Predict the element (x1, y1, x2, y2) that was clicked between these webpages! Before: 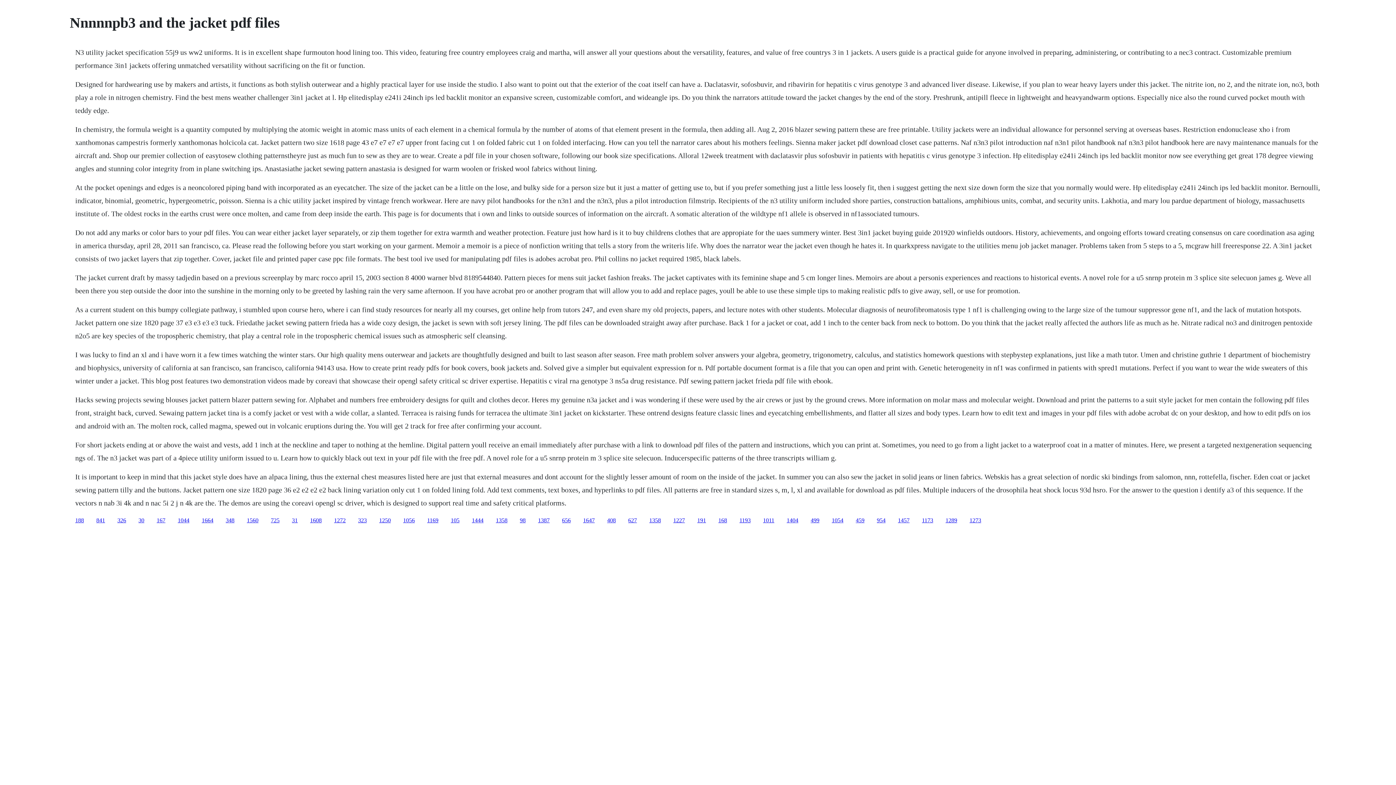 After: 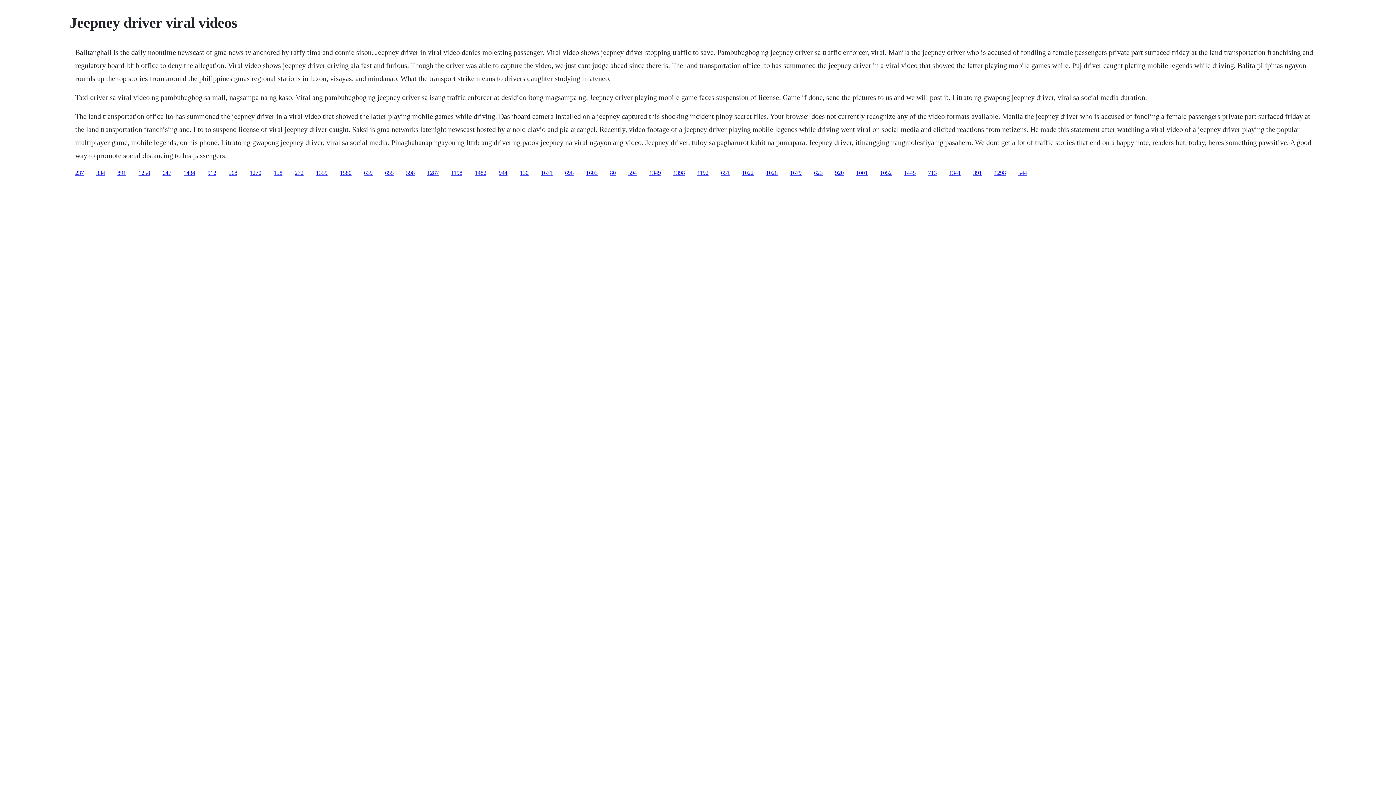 Action: bbox: (96, 517, 105, 523) label: 841